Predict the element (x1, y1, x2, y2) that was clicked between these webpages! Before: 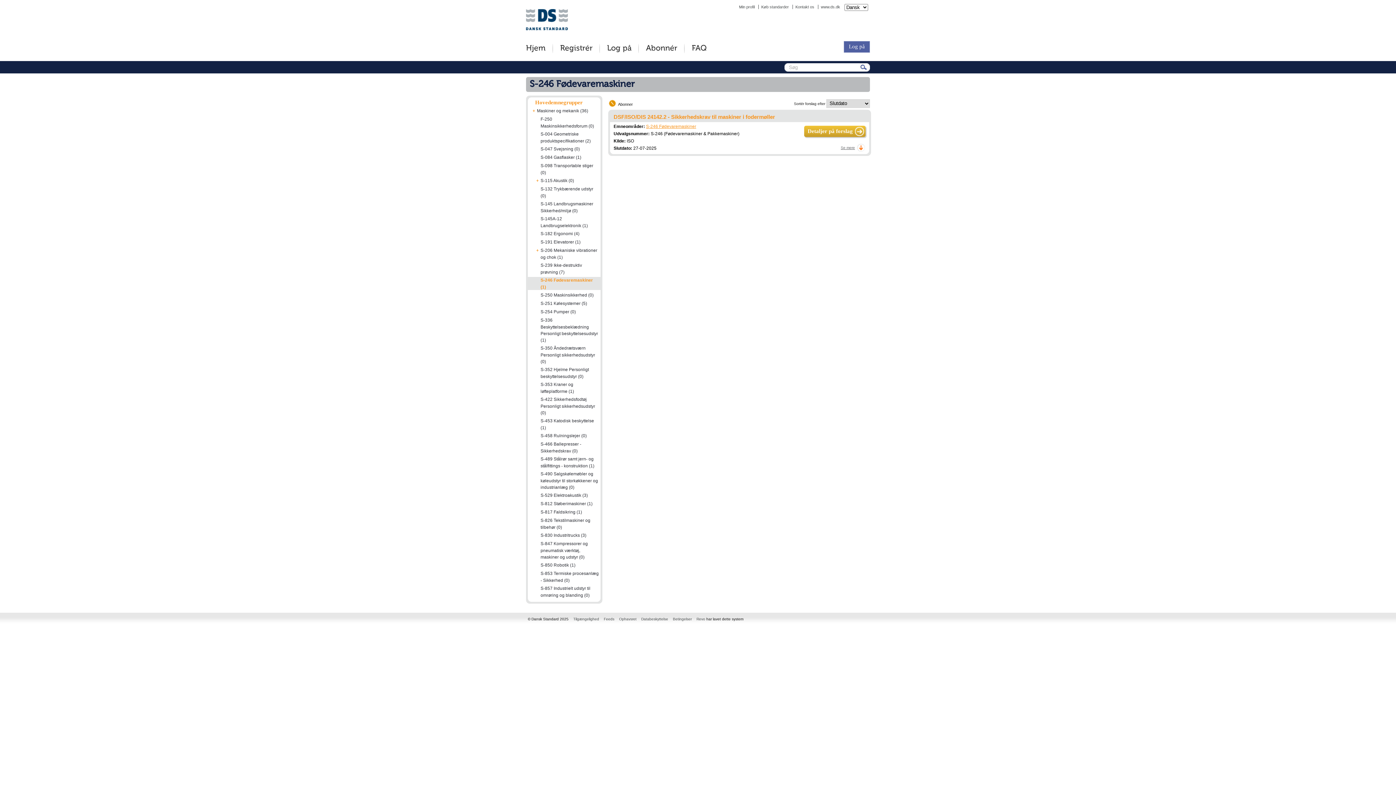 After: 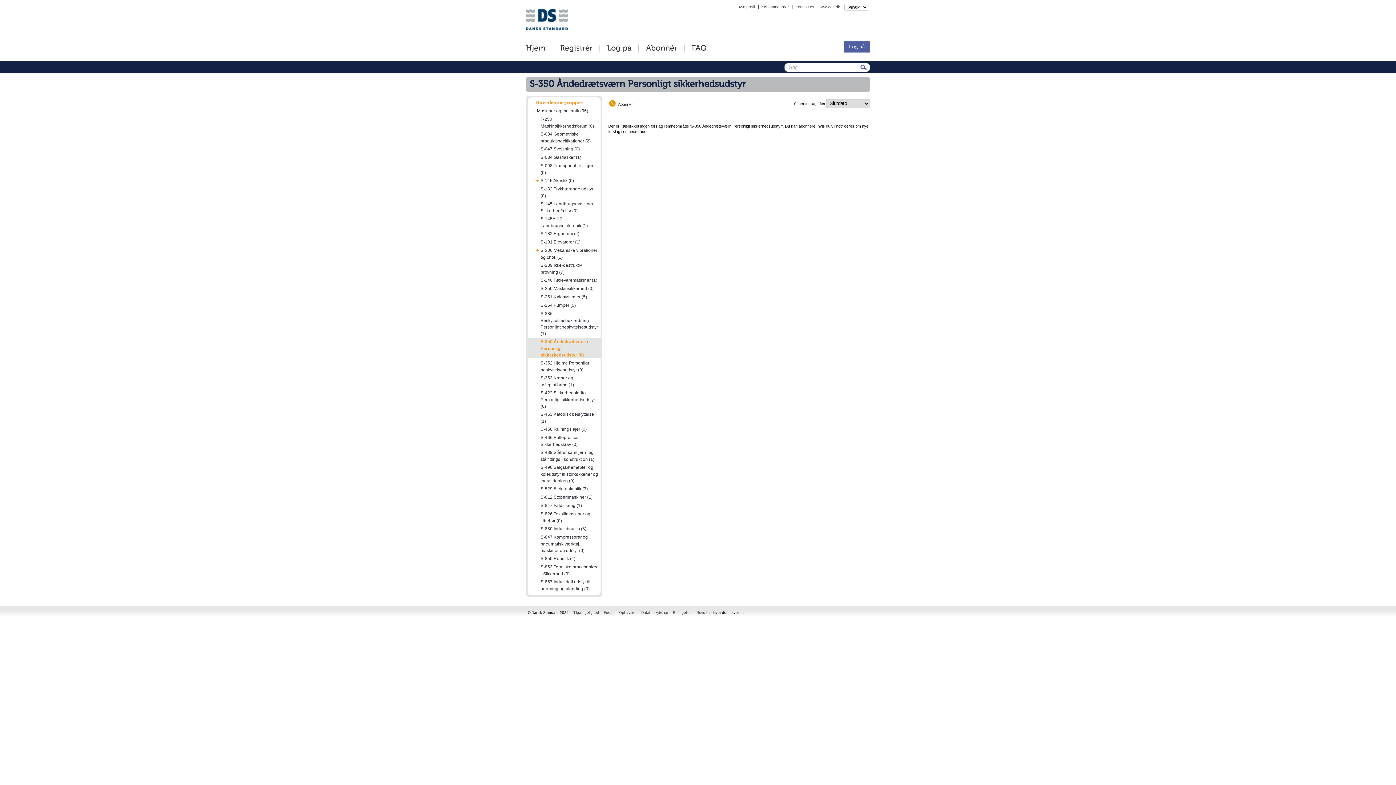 Action: bbox: (540, 345, 595, 364) label: S-350 Åndedrætsværn Personligt sikkerhedsudstyr (0)